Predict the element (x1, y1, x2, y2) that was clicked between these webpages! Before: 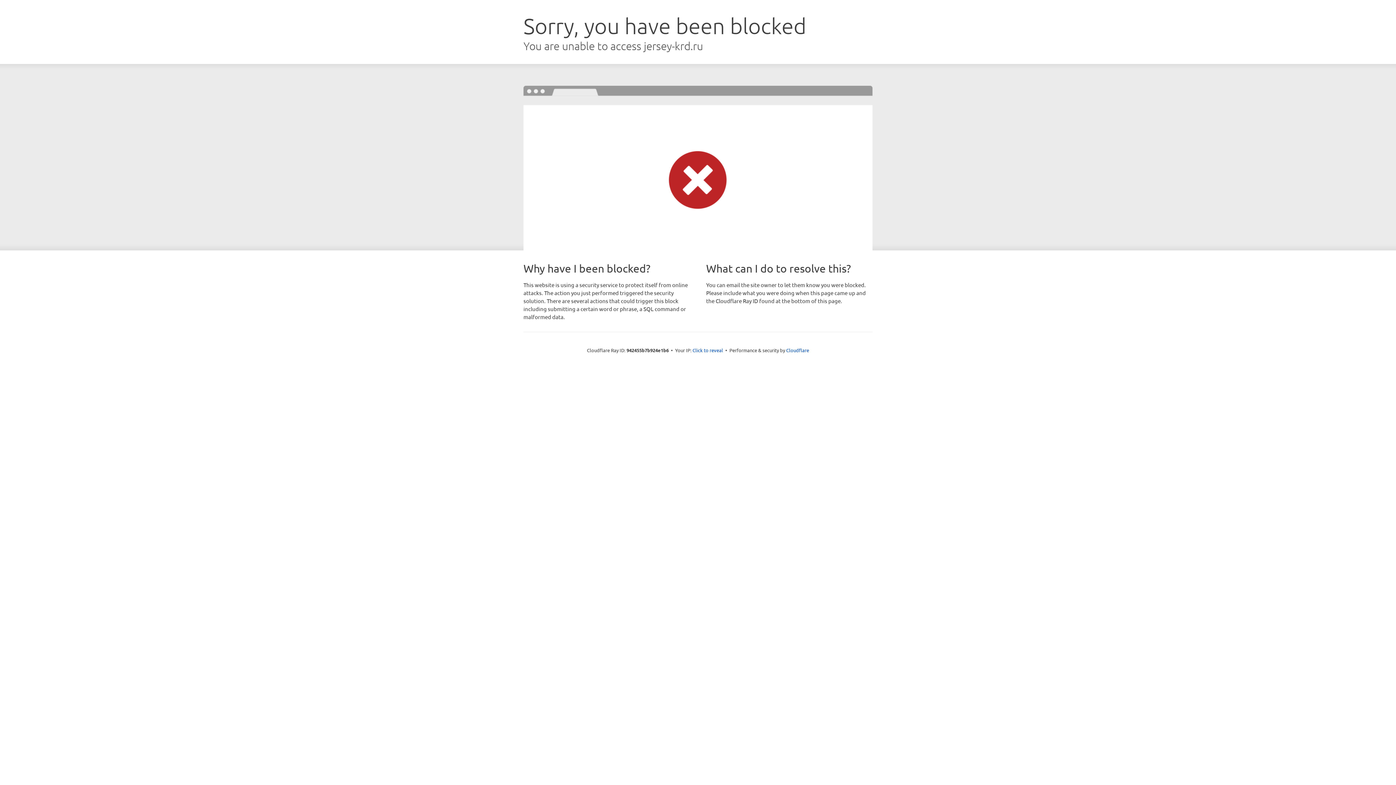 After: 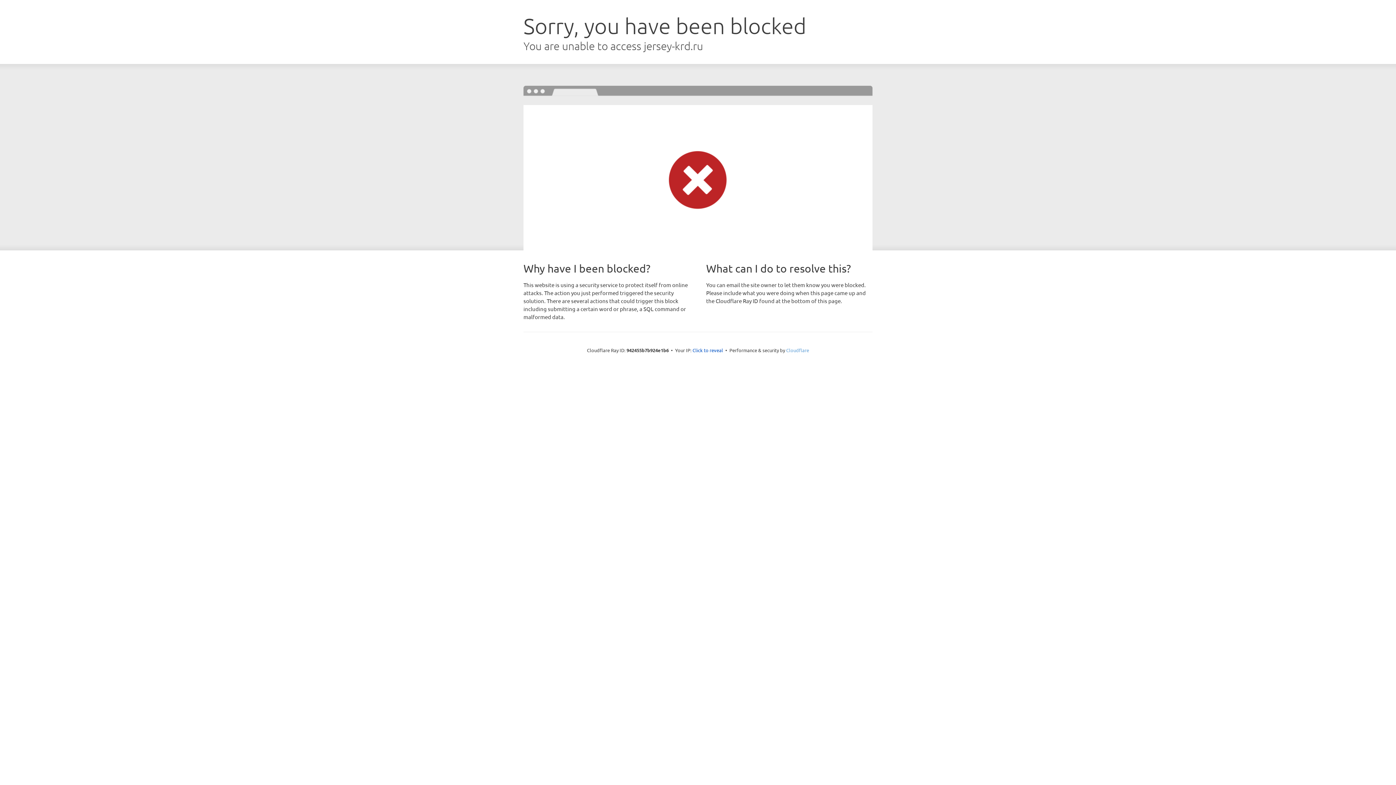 Action: bbox: (786, 347, 809, 353) label: Cloudflare